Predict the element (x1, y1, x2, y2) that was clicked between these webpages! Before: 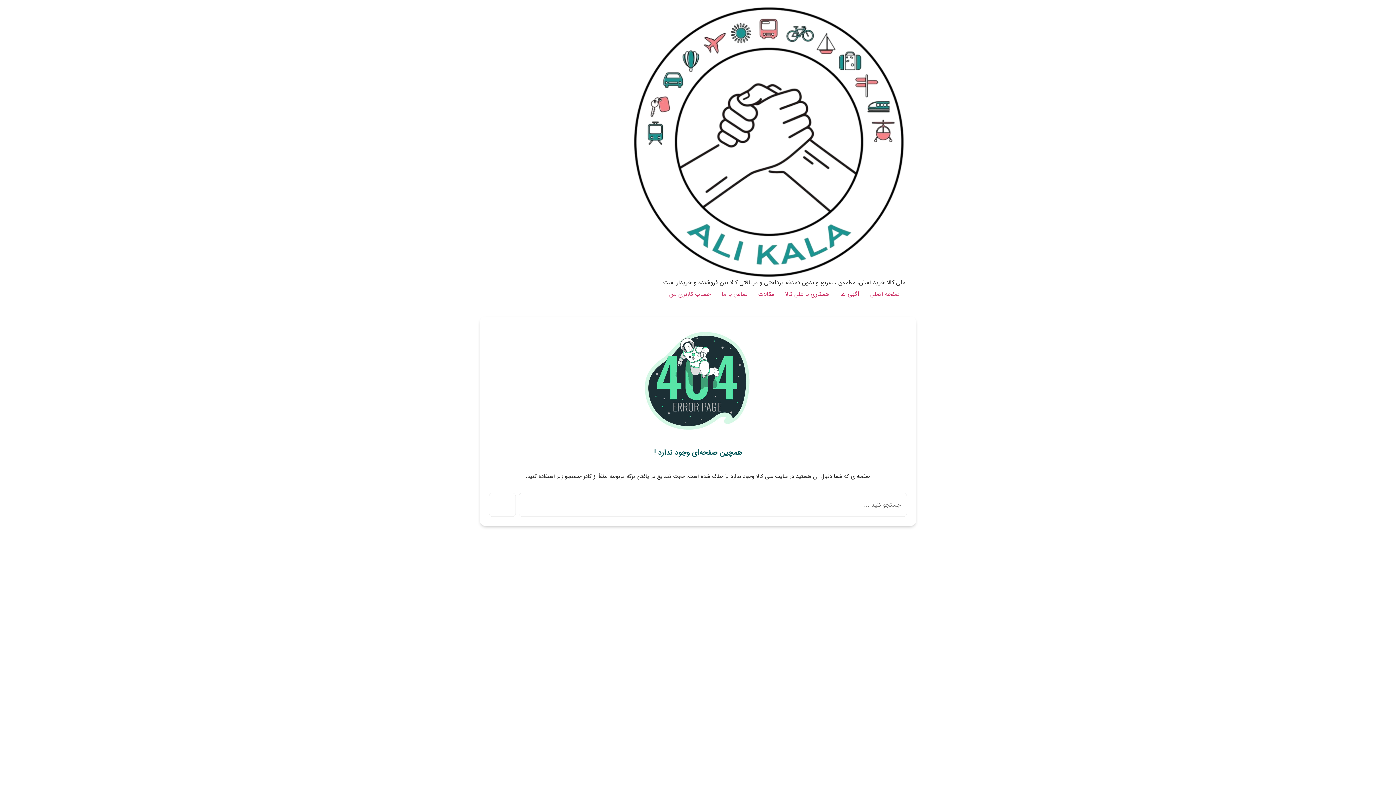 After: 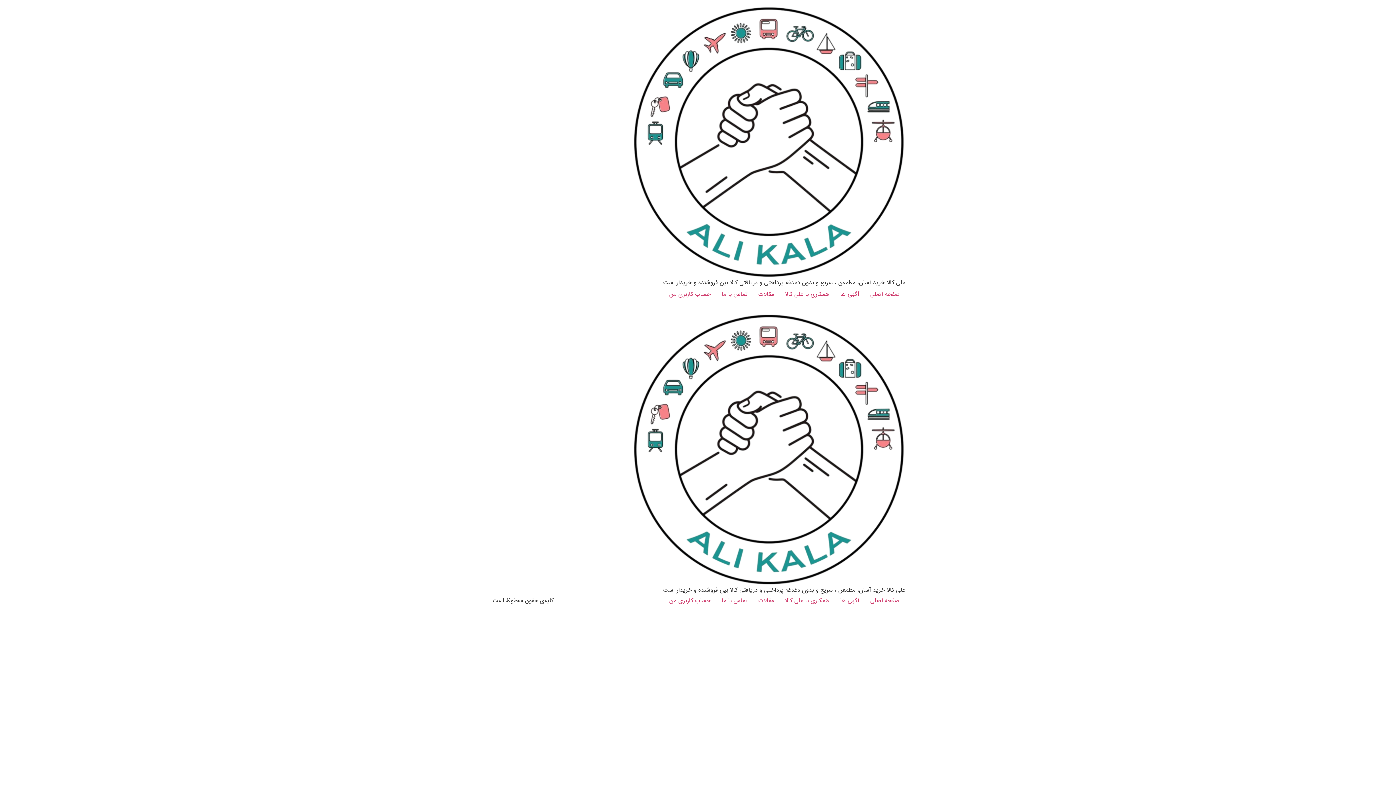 Action: label: آگهی ها bbox: (834, 287, 865, 301)